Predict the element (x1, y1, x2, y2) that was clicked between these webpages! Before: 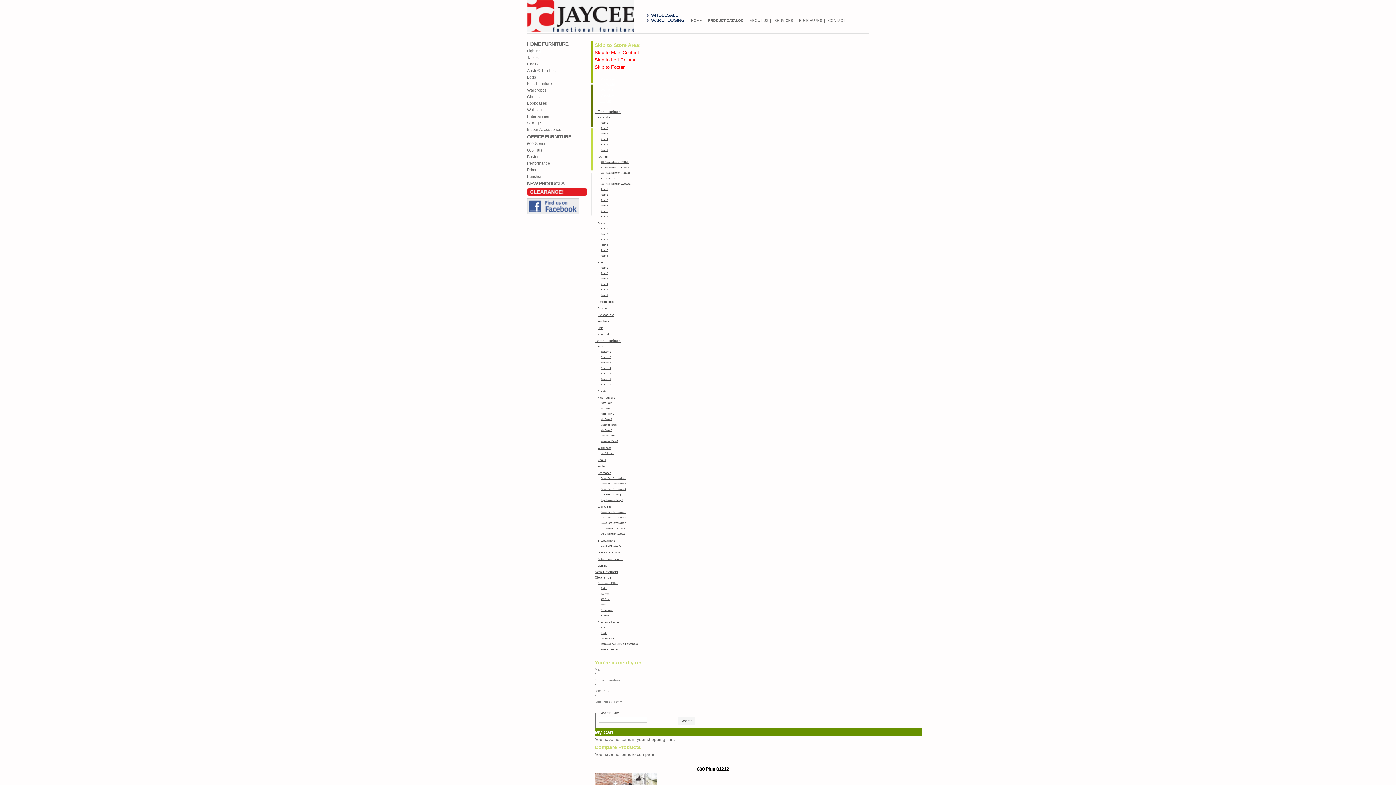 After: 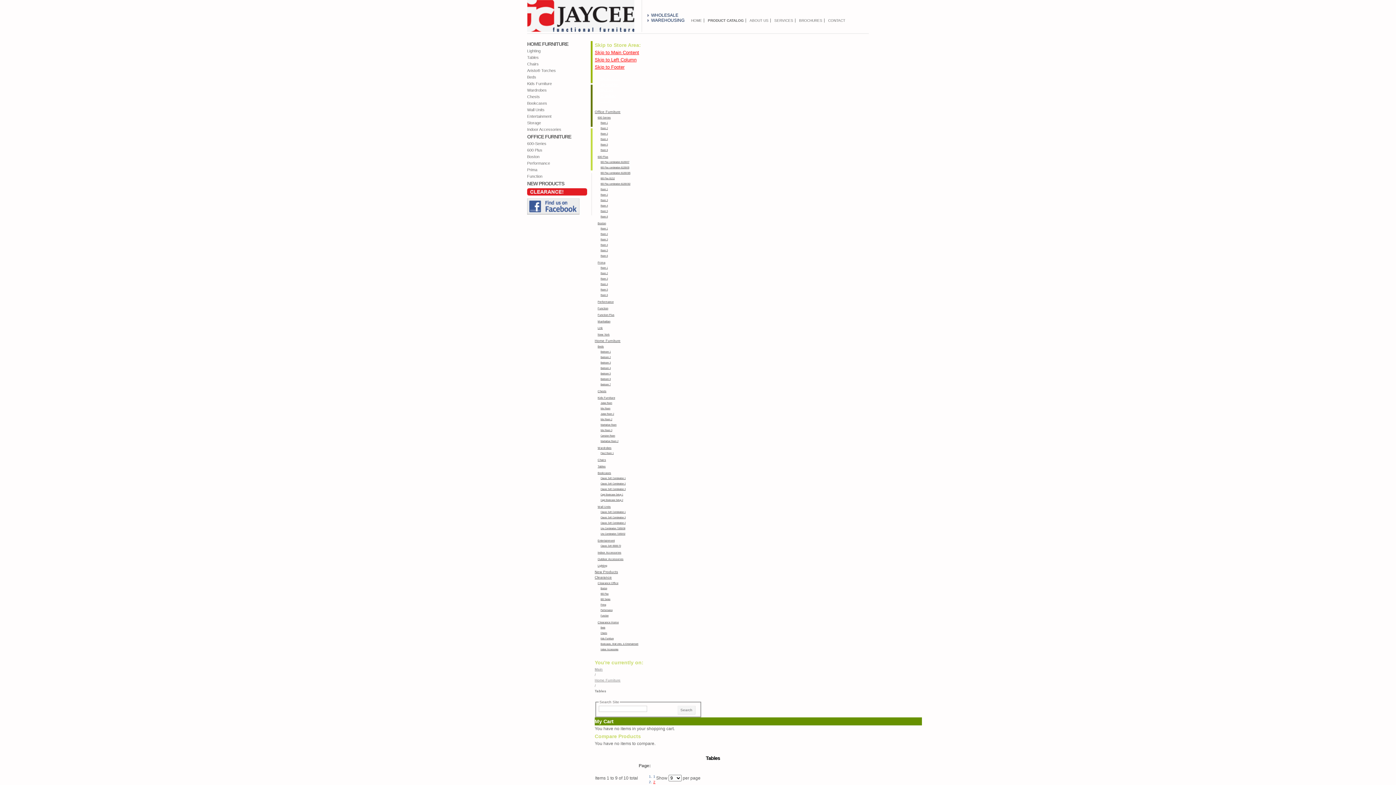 Action: bbox: (597, 465, 605, 468) label: Tables